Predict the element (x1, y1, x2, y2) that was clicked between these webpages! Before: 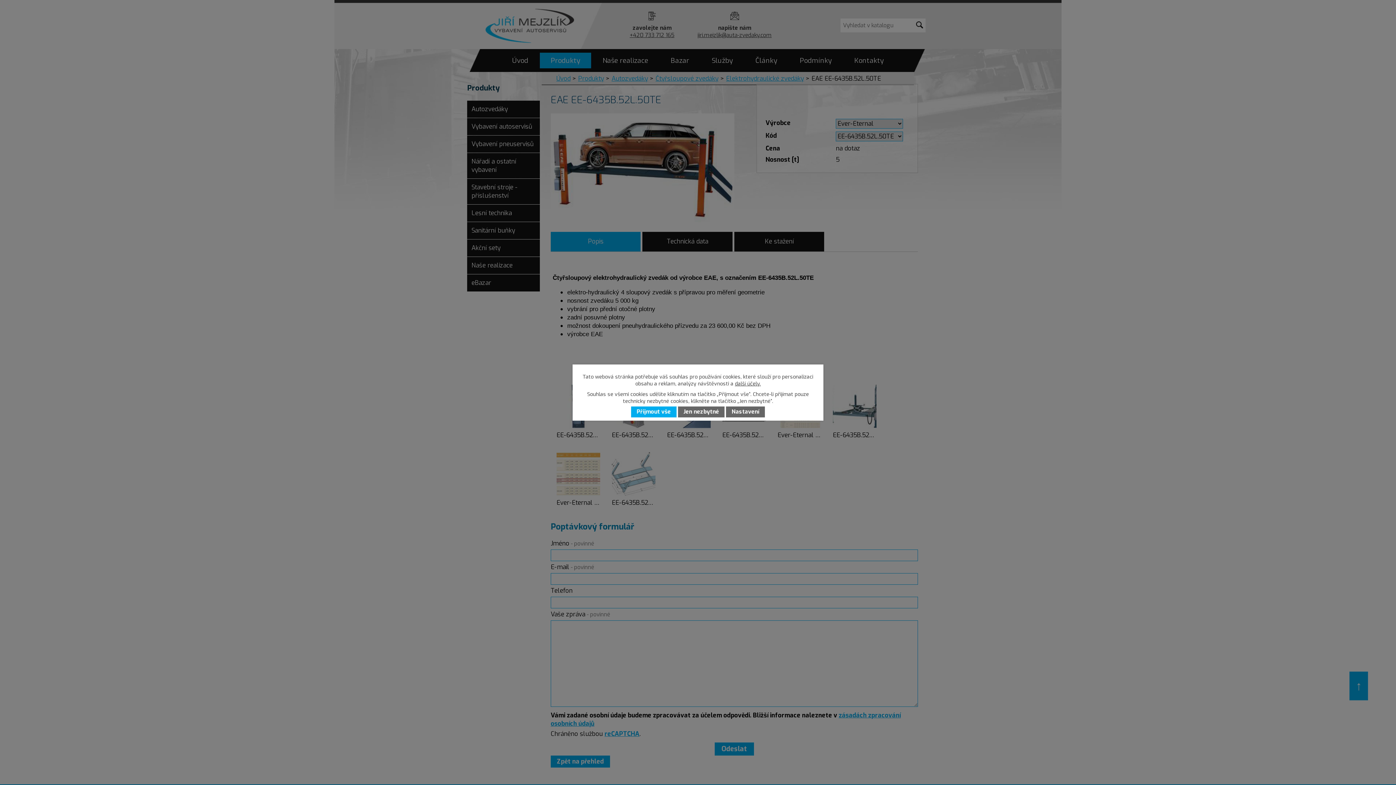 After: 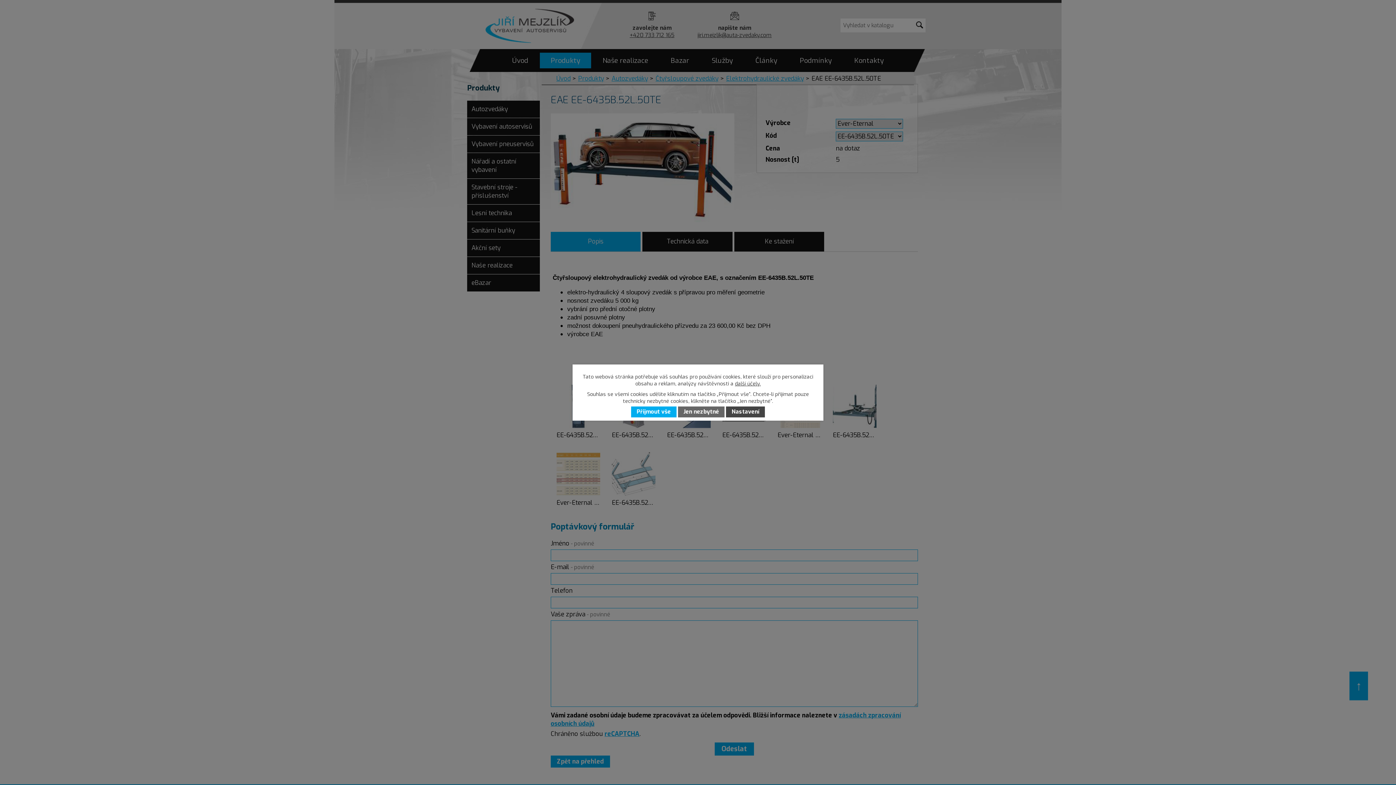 Action: label: Nastavení bbox: (726, 406, 765, 417)